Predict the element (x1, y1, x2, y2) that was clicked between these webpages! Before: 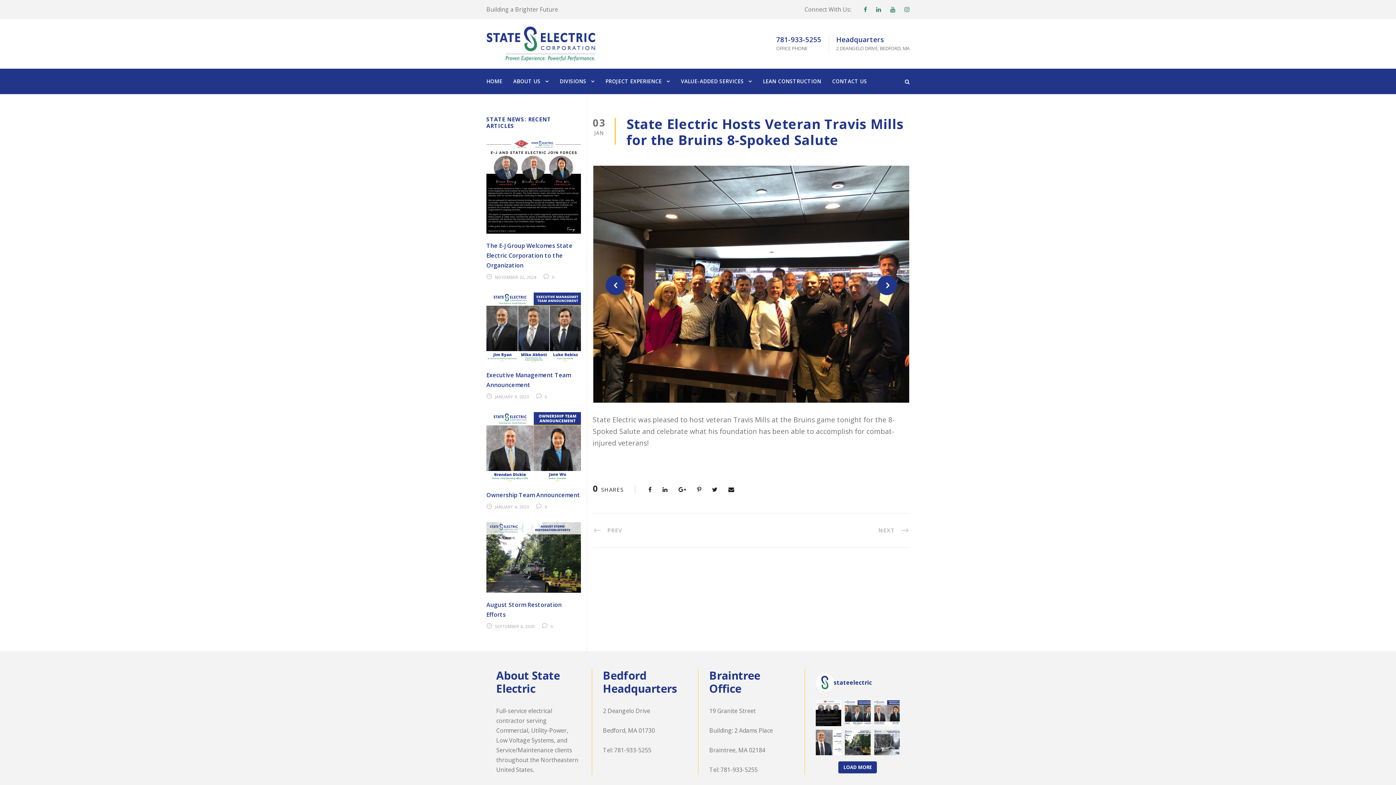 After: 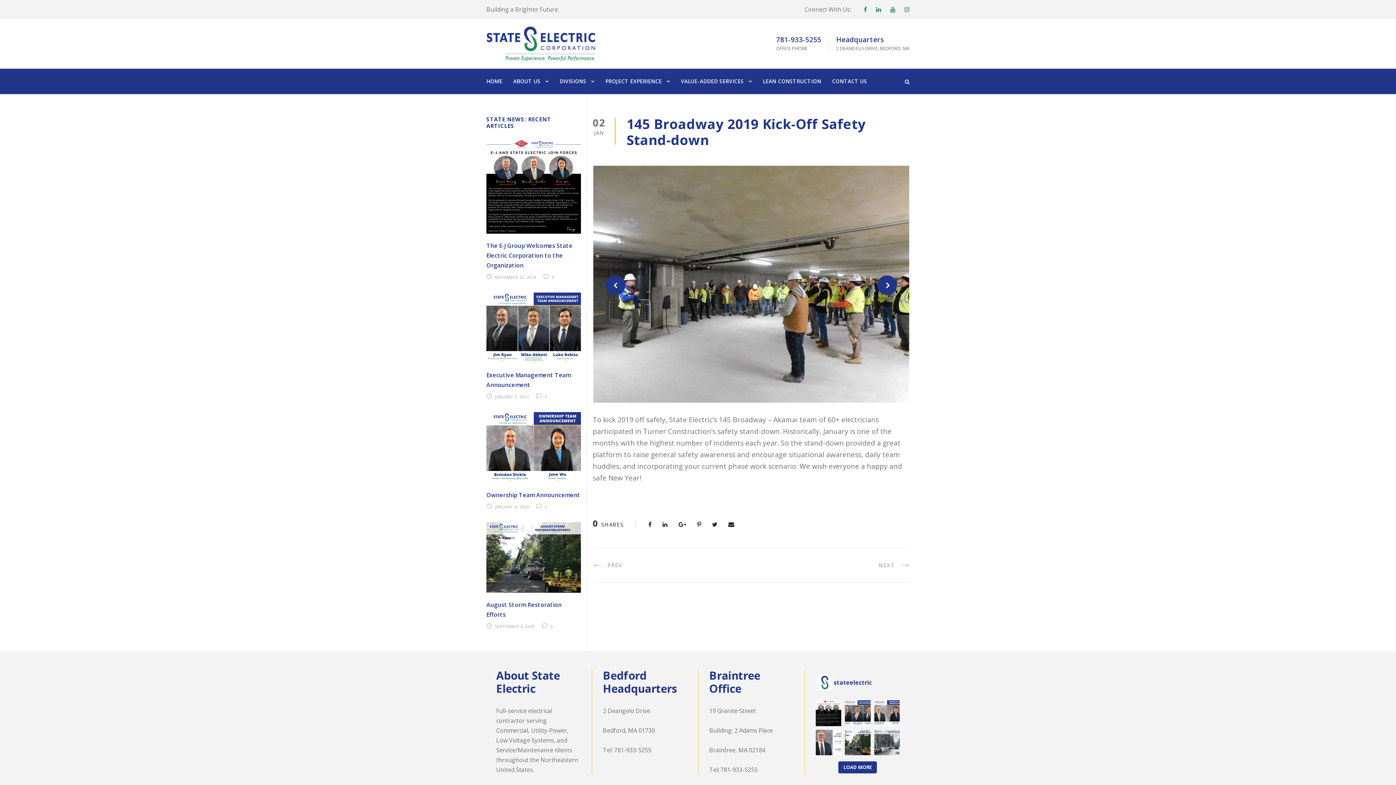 Action: label: PREV bbox: (592, 526, 622, 534)